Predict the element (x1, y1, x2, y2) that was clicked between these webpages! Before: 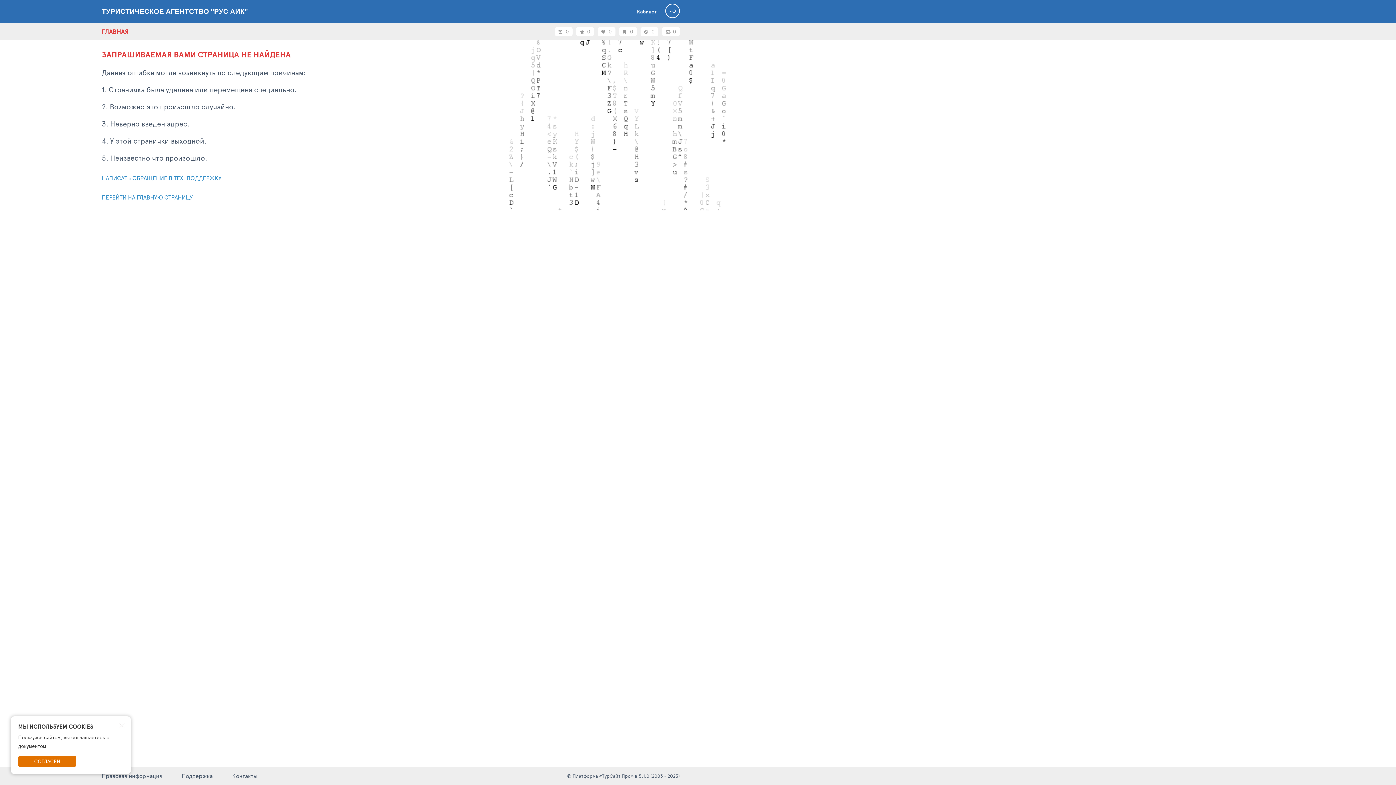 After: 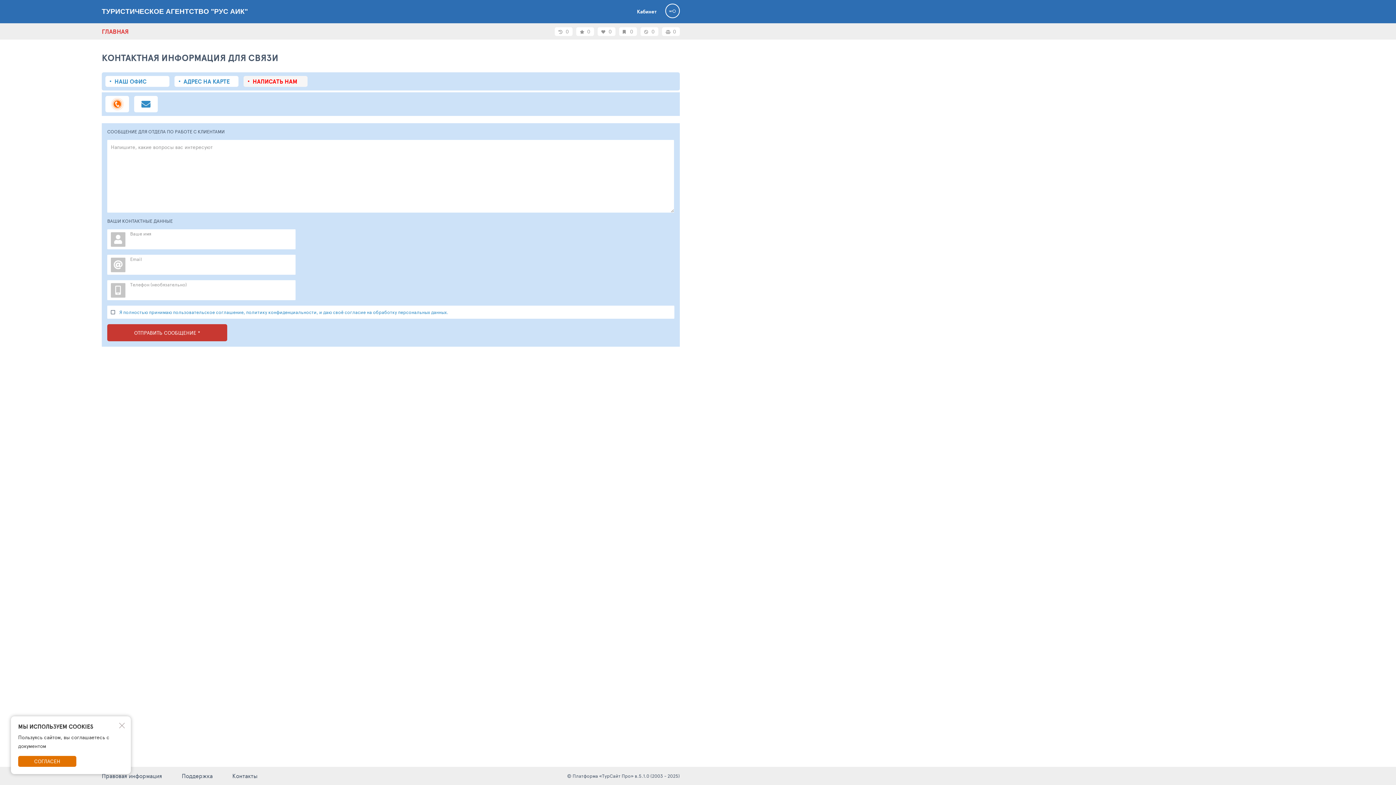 Action: label: Поддержка bbox: (181, 767, 212, 785)